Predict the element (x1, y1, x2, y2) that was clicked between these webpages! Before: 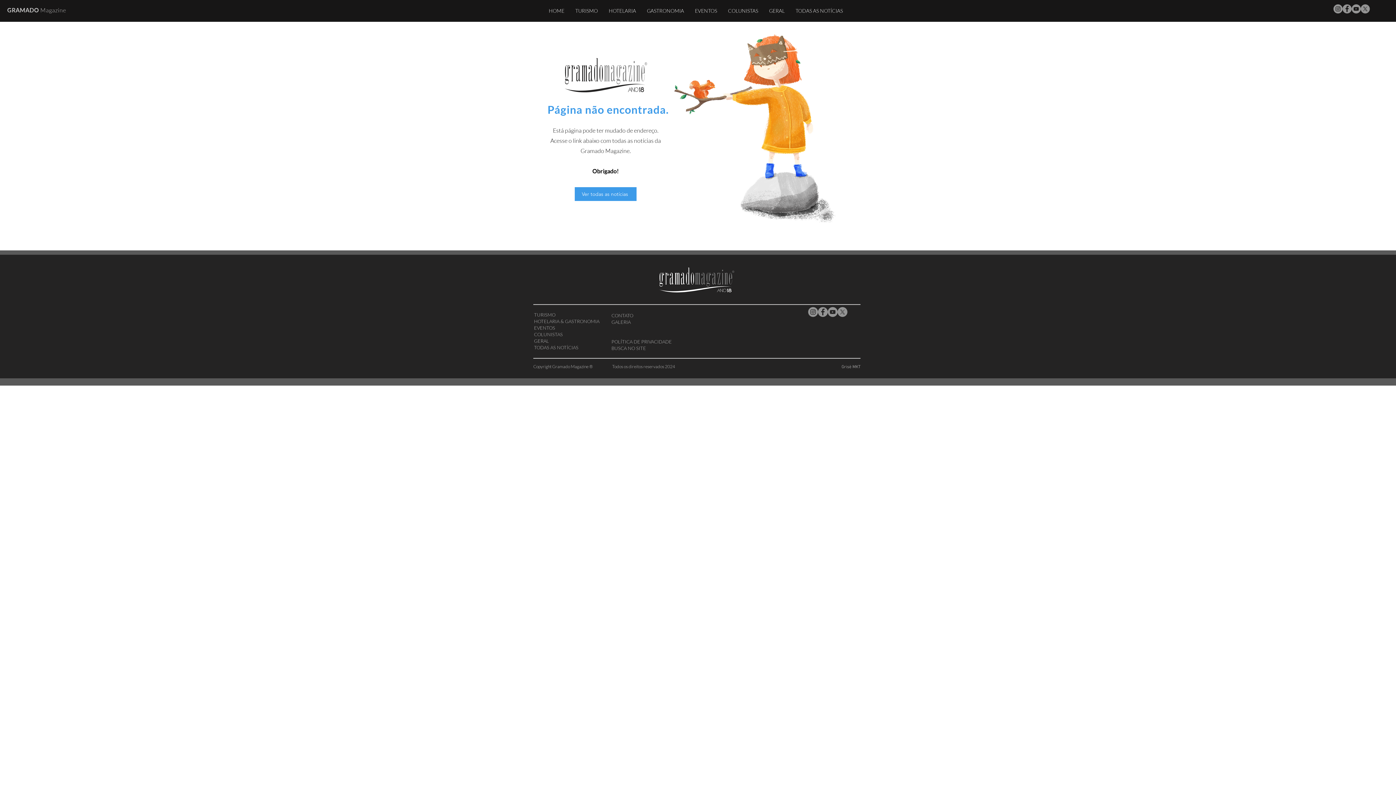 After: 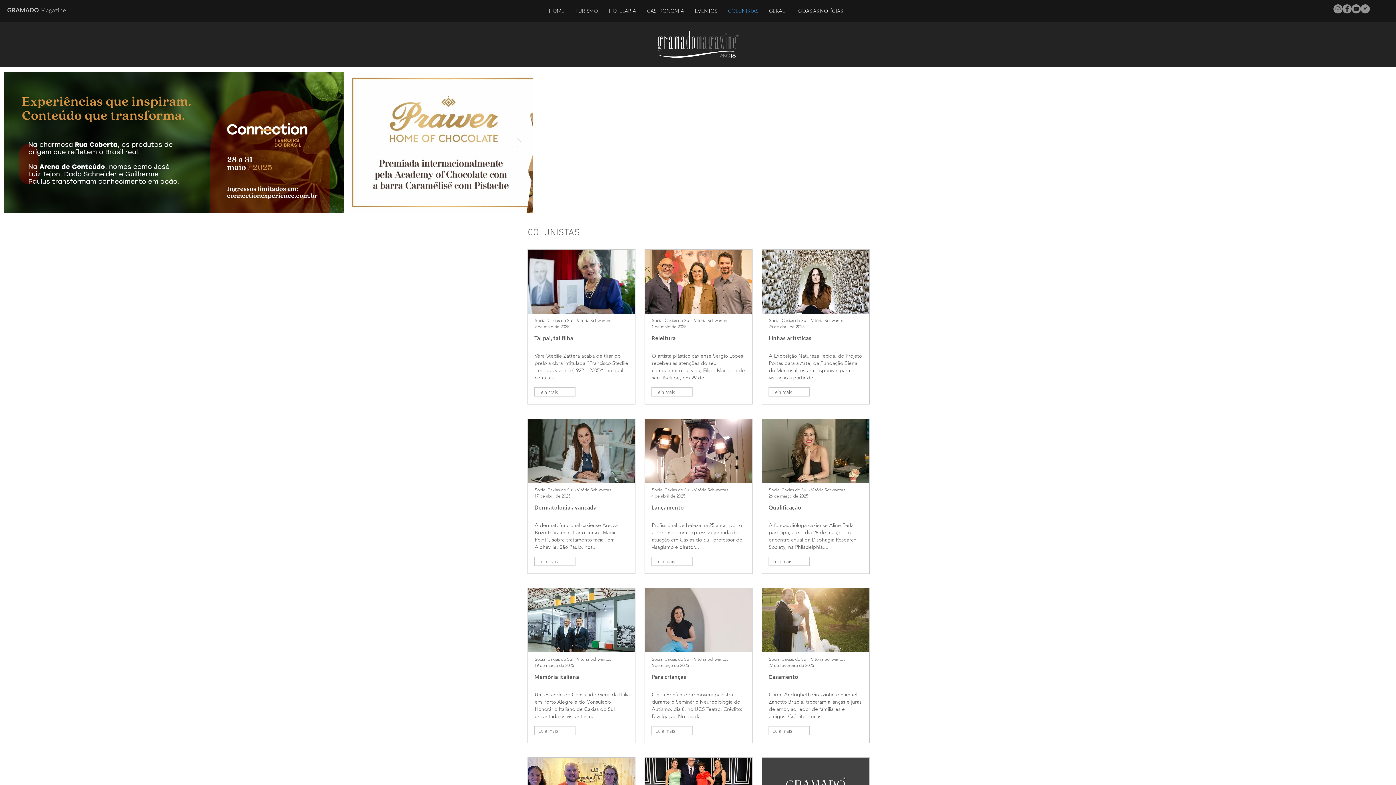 Action: bbox: (534, 331, 562, 337) label: COLUNISTAS